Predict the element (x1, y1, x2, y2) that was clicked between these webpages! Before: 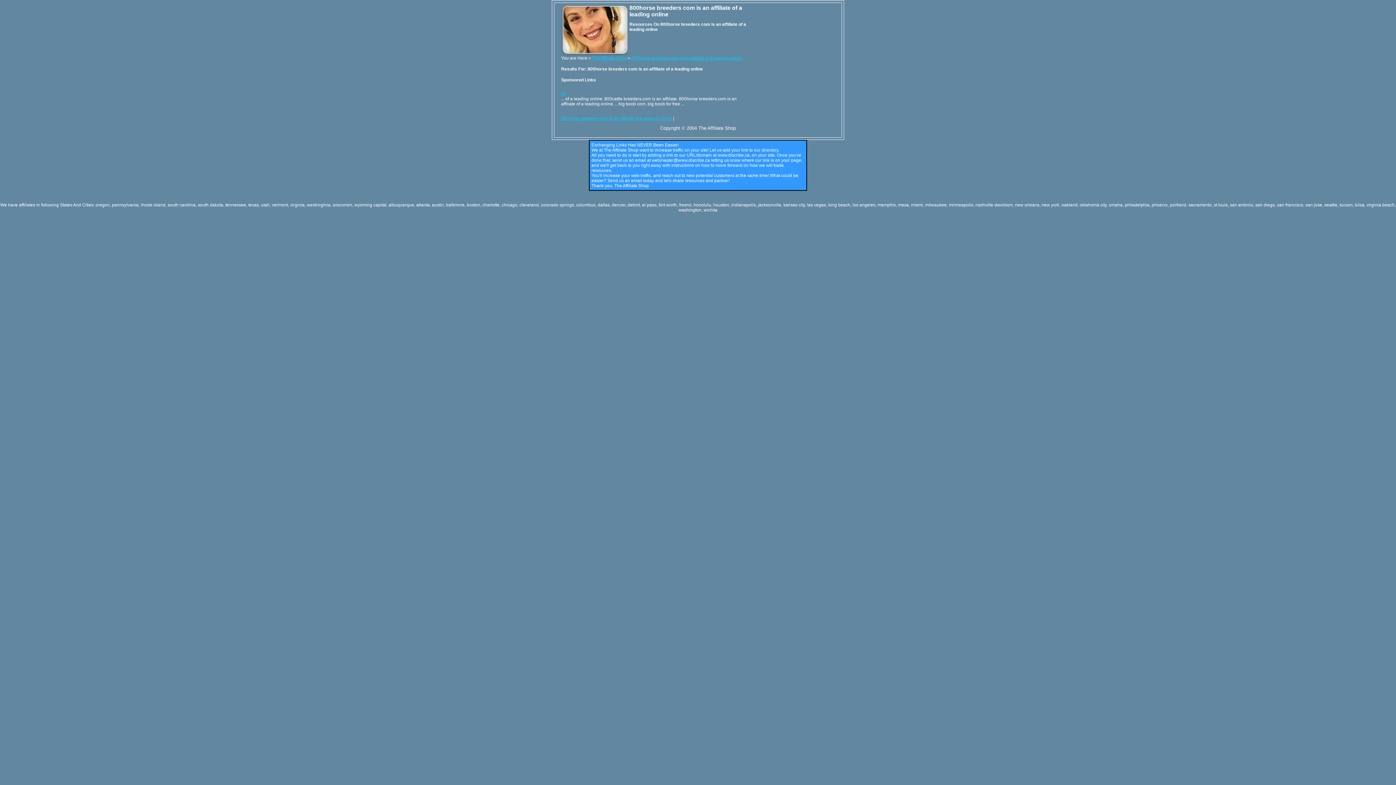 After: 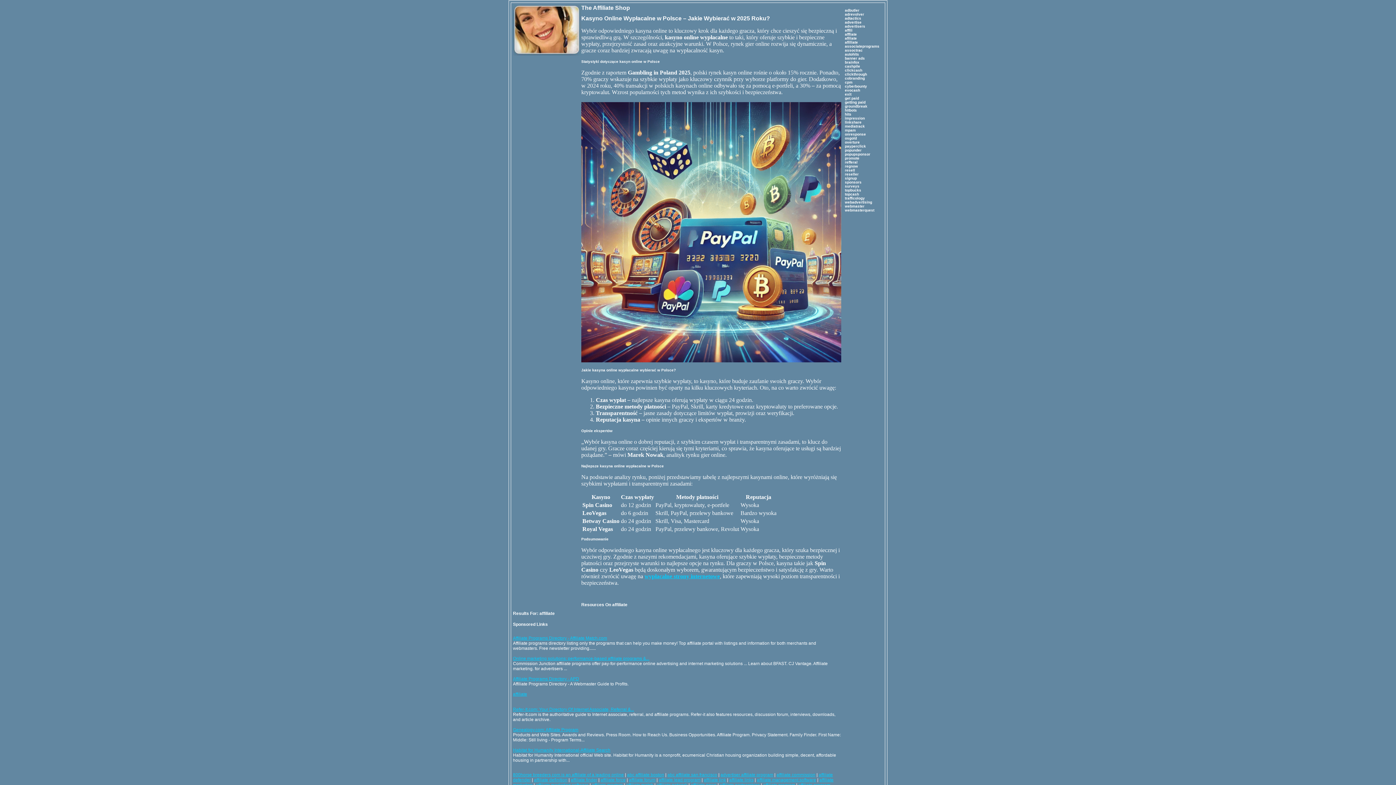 Action: label: all bbox: (561, 91, 566, 96)